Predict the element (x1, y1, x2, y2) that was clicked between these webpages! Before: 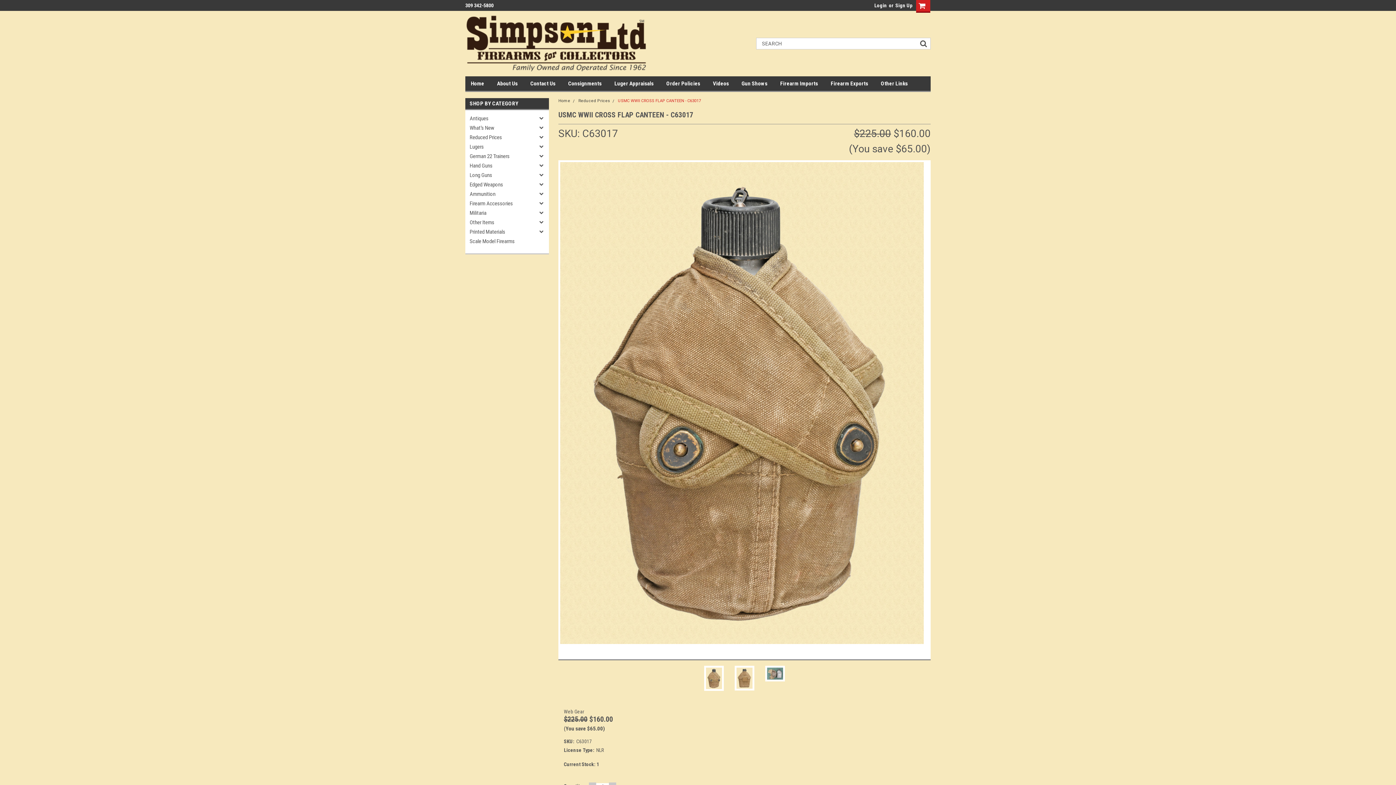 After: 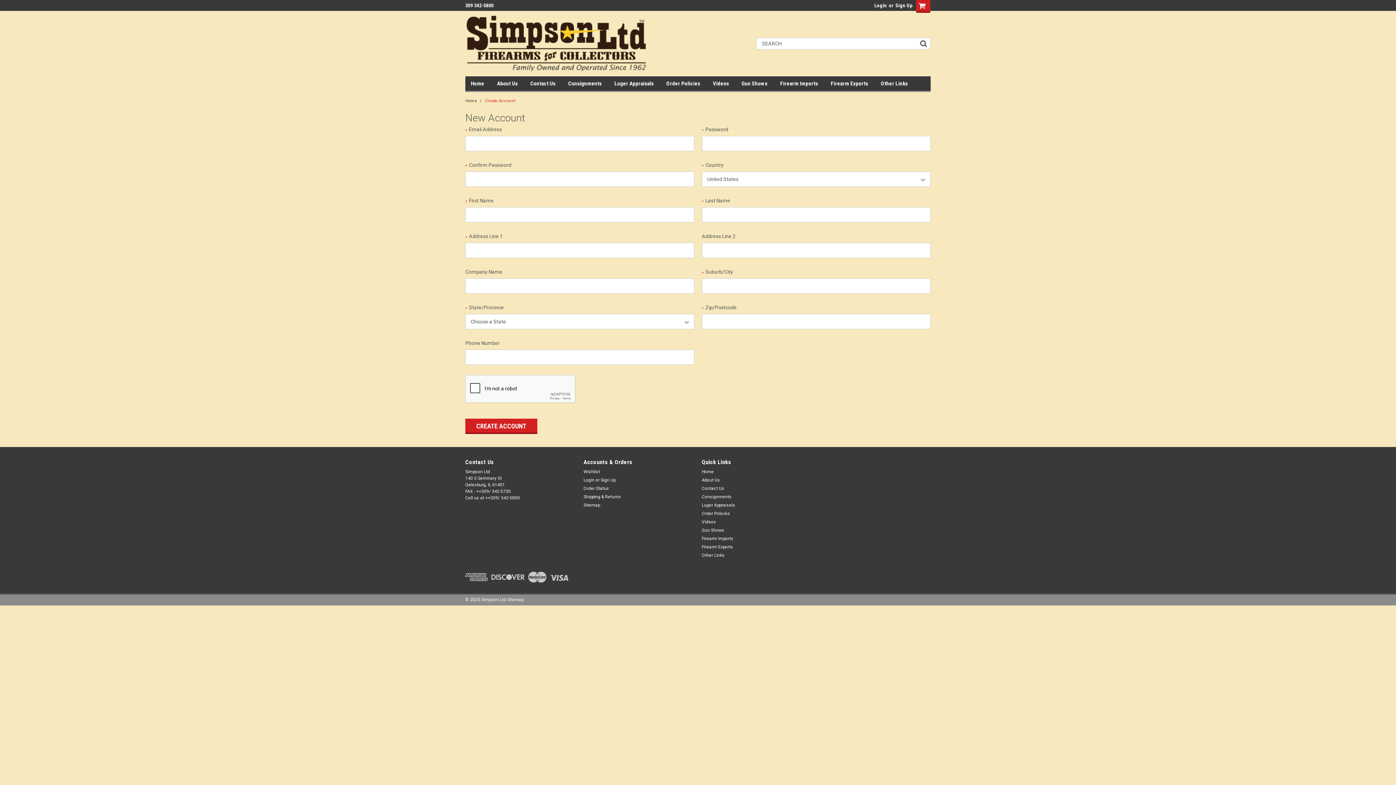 Action: bbox: (893, 0, 912, 10) label: Sign Up